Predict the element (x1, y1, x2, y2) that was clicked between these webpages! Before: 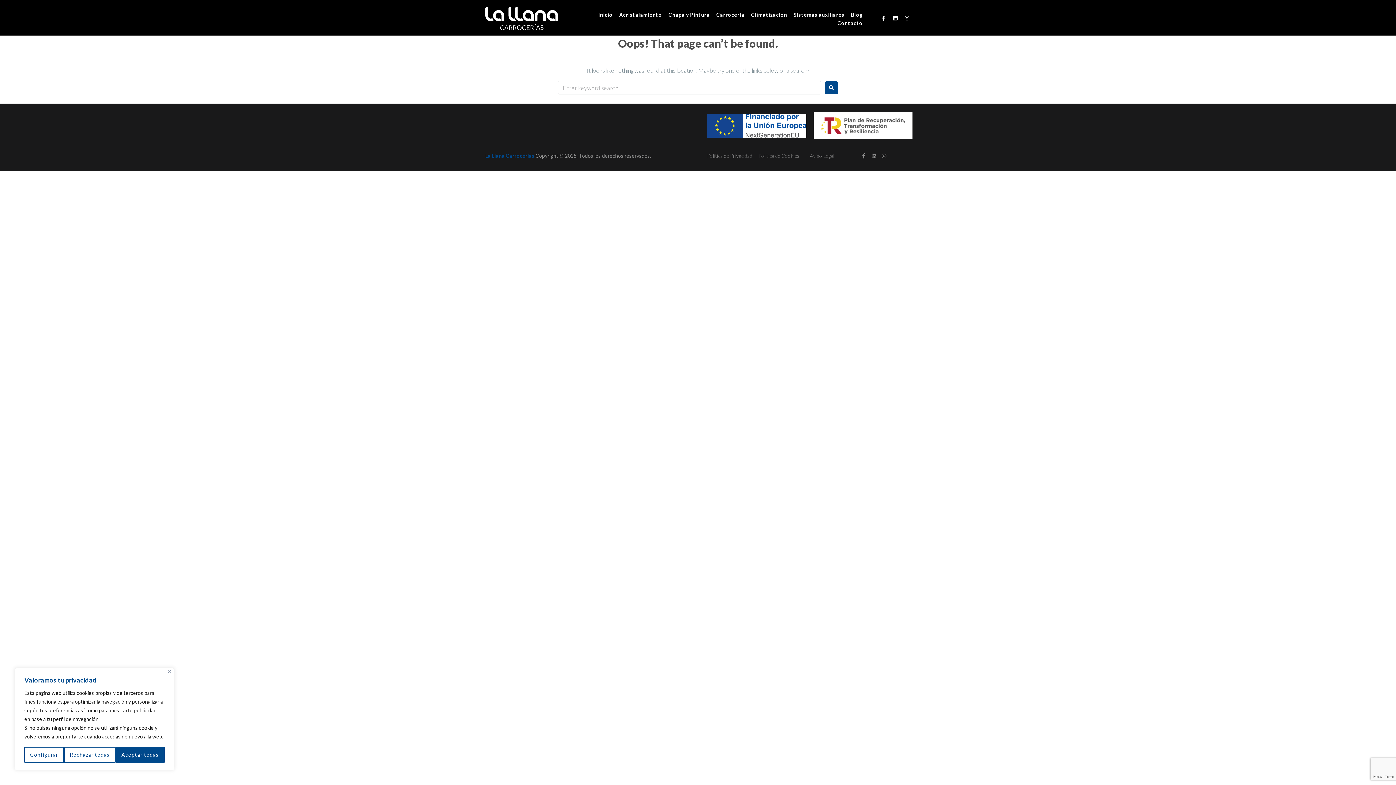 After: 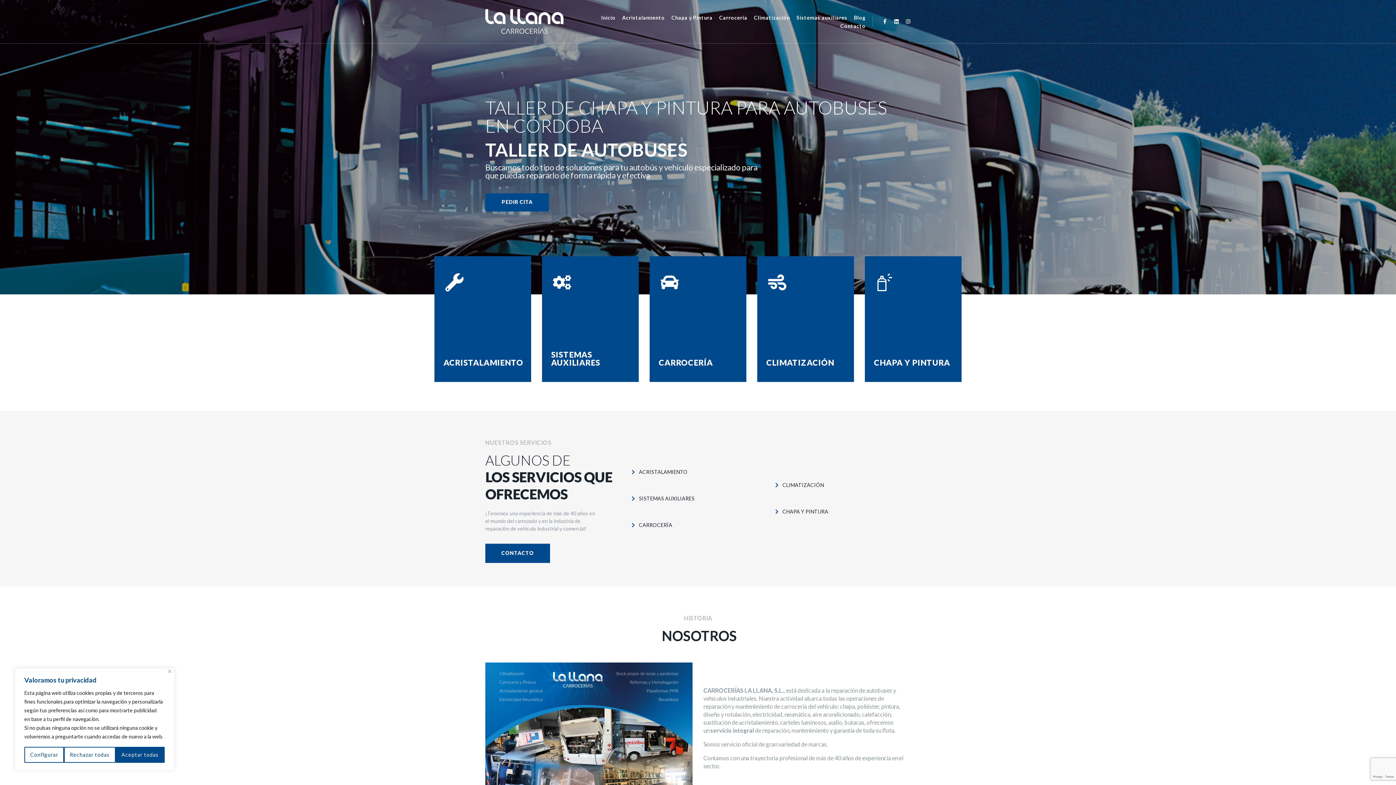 Action: bbox: (485, 152, 534, 159) label: La Llana Carrocerías